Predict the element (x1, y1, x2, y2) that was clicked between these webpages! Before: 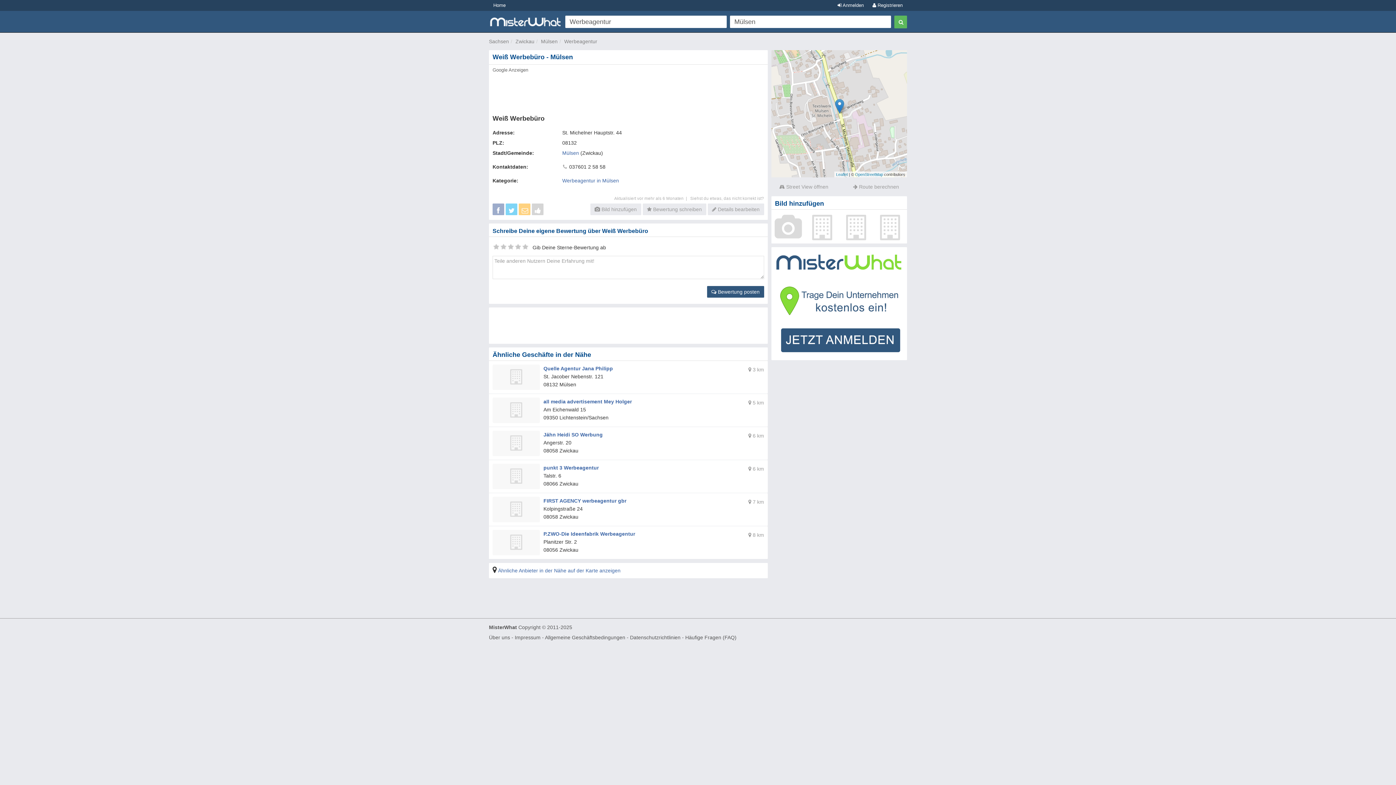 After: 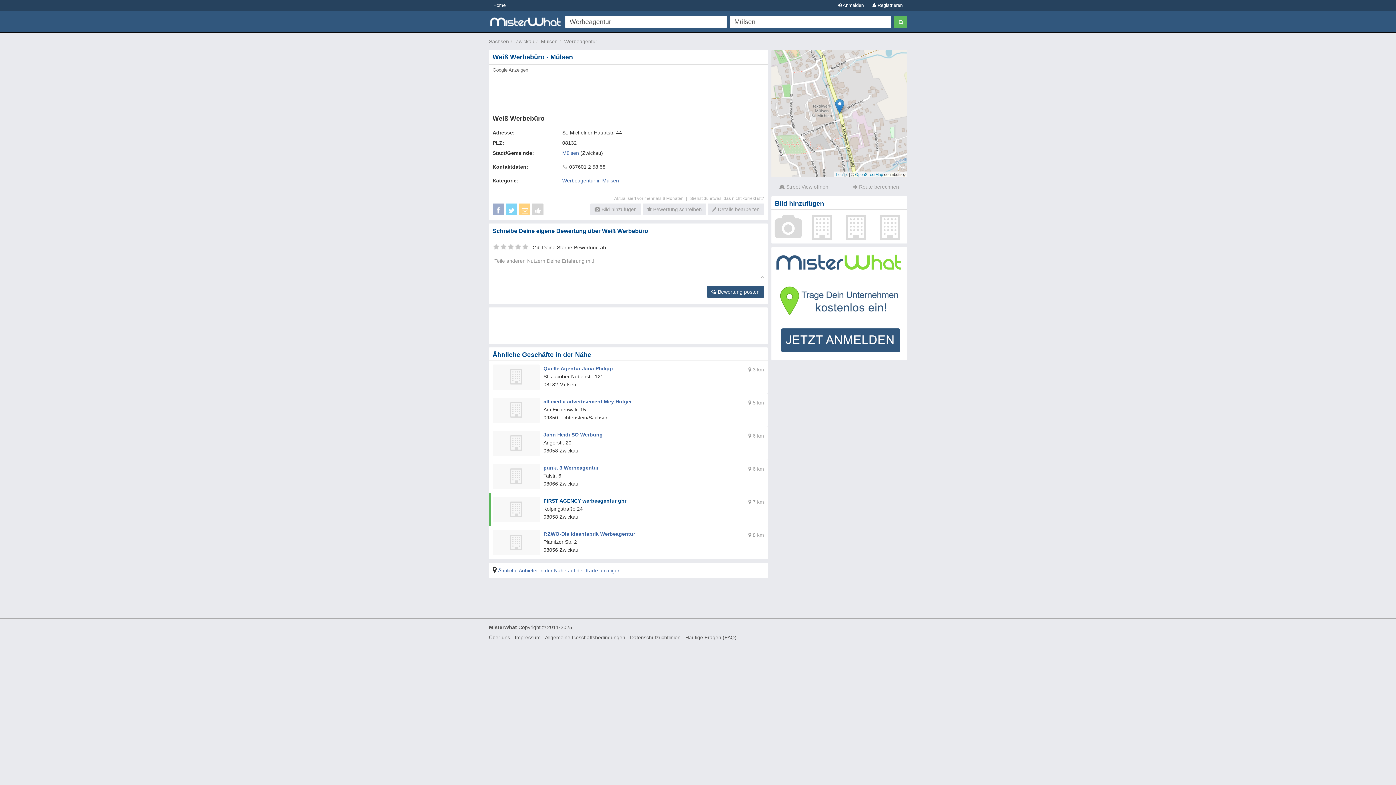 Action: label: FIRST AGENCY werbeagentur gbr bbox: (543, 498, 626, 504)